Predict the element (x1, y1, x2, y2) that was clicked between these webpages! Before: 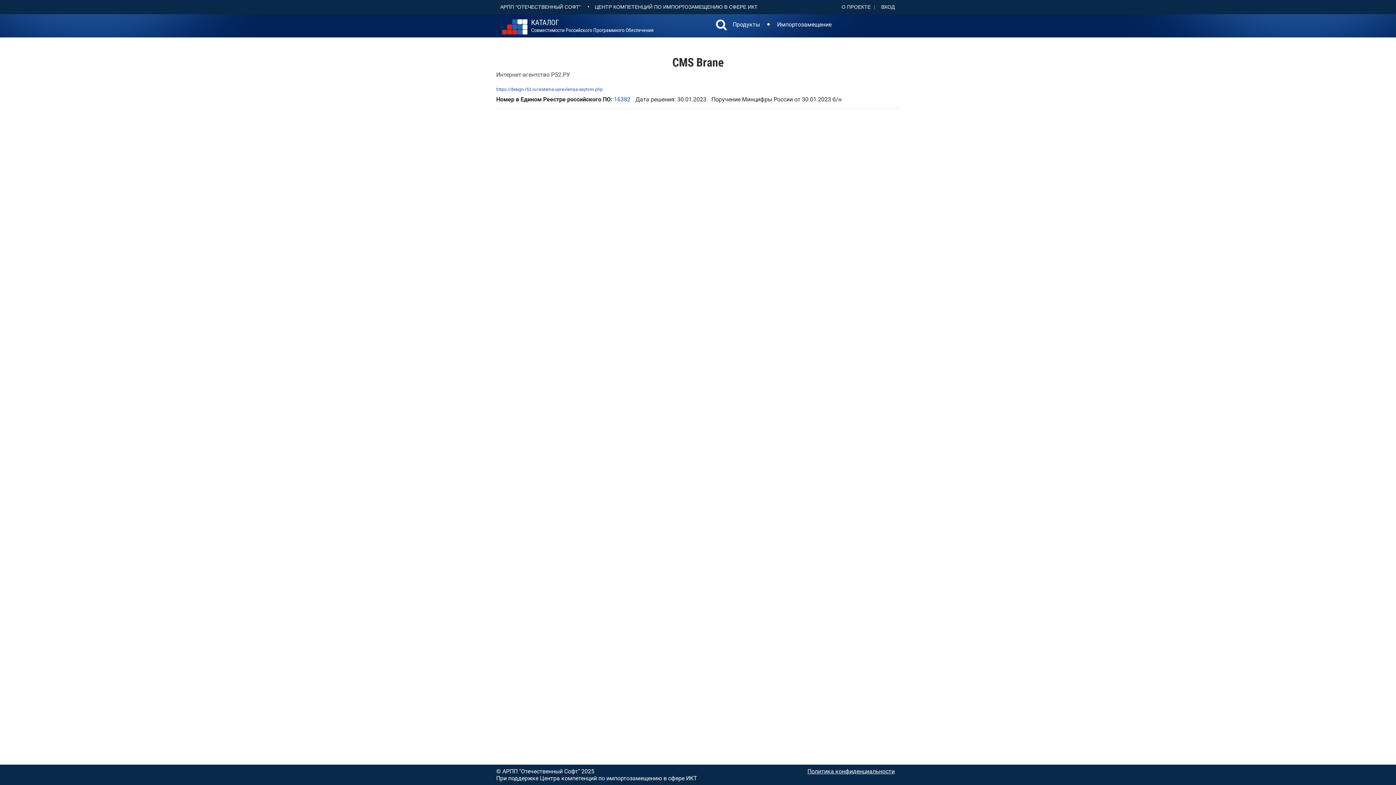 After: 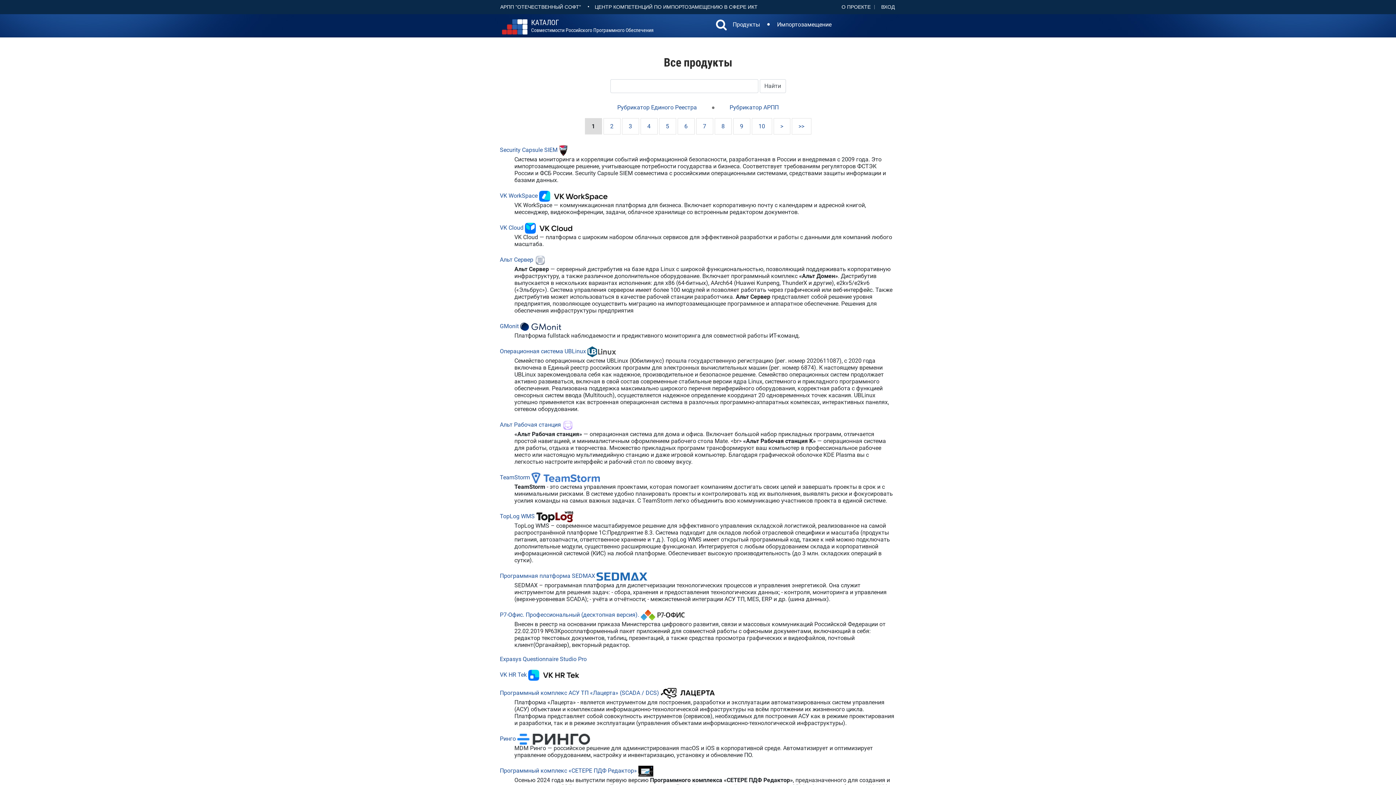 Action: label: Продукты bbox: (730, 18, 763, 30)